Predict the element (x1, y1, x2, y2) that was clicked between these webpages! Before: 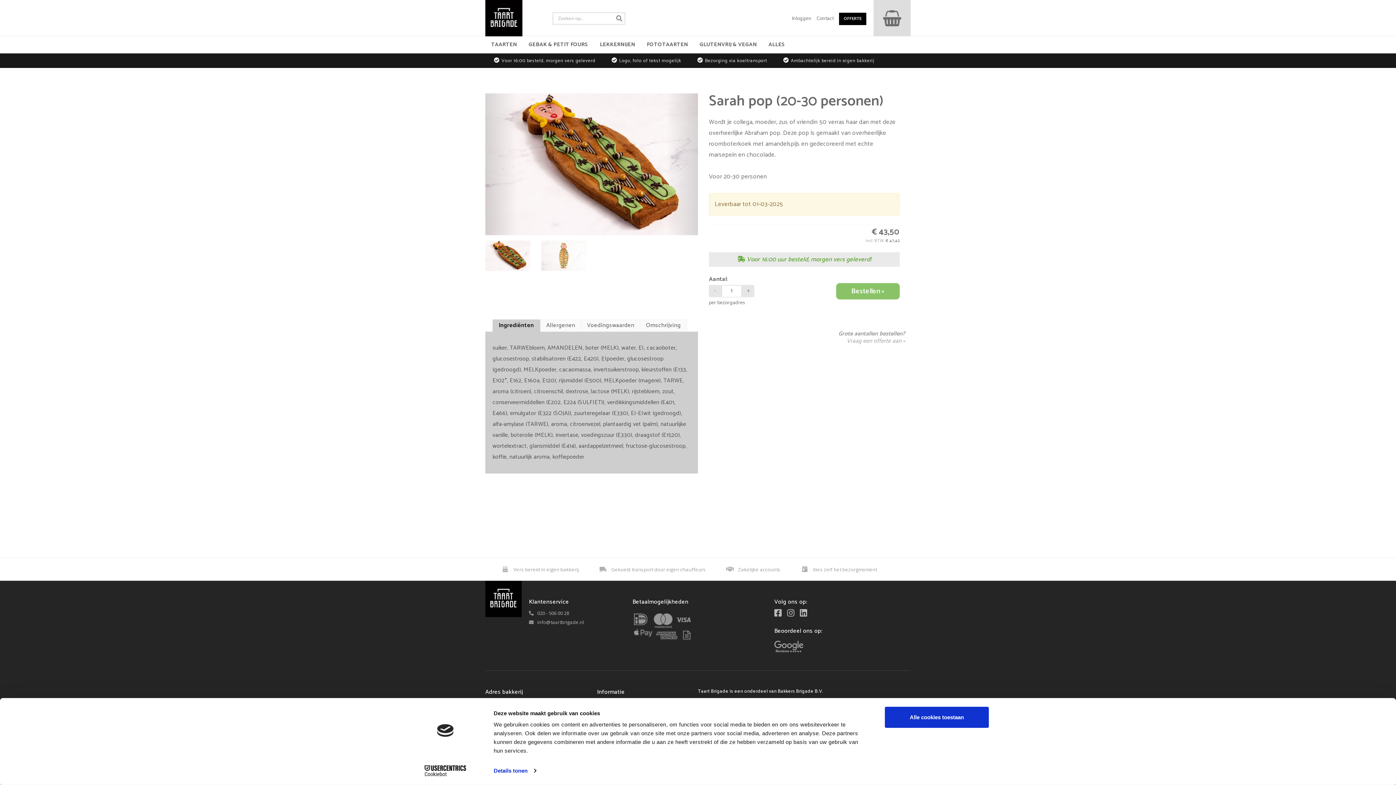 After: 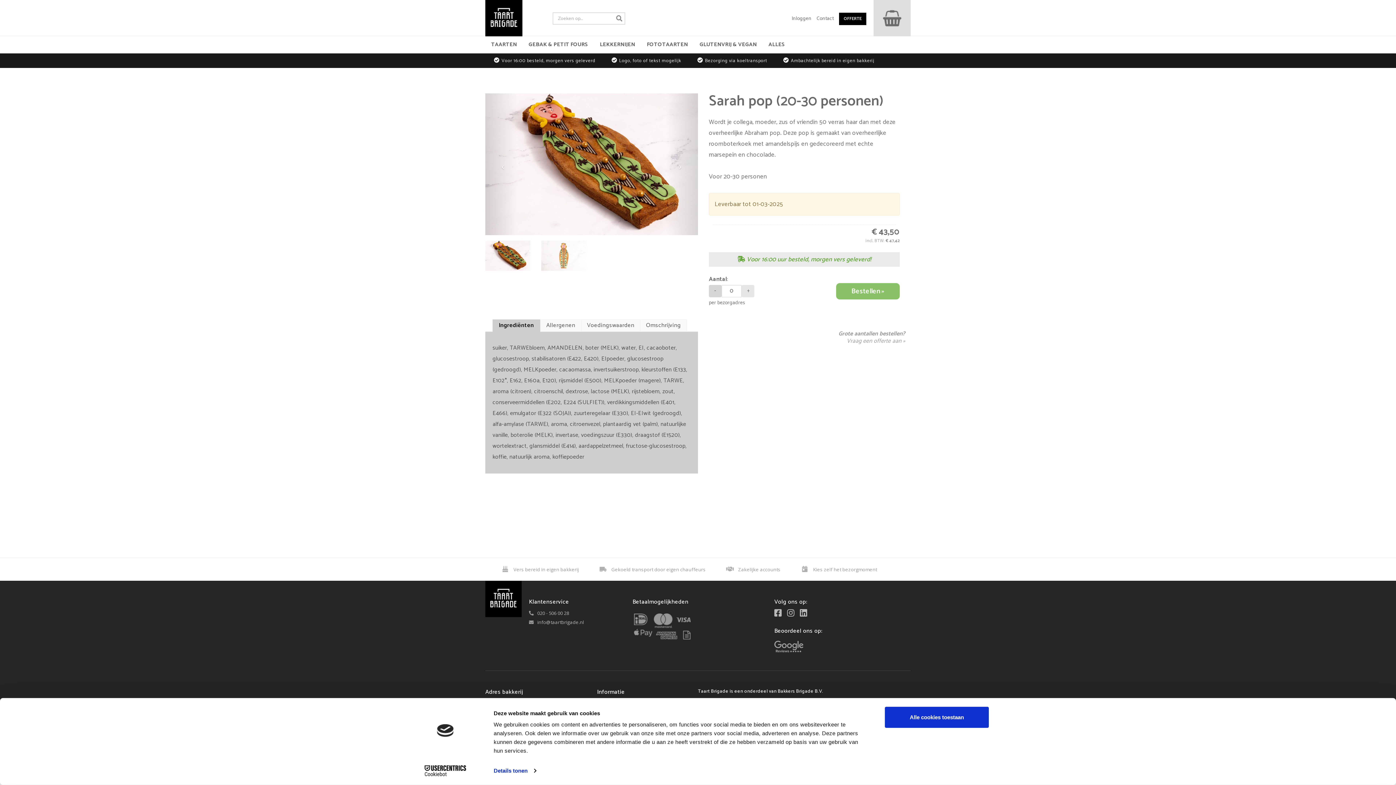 Action: label: - bbox: (709, 285, 721, 297)